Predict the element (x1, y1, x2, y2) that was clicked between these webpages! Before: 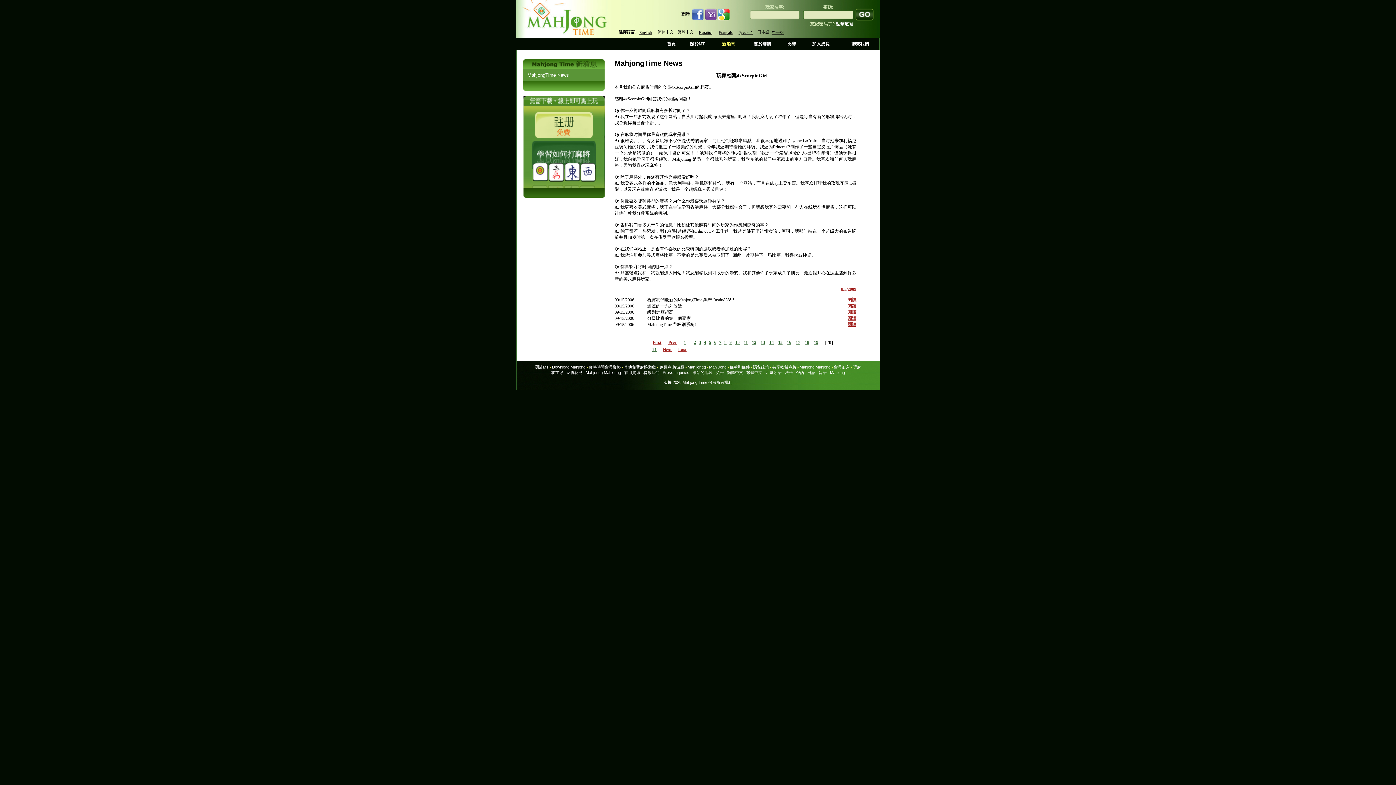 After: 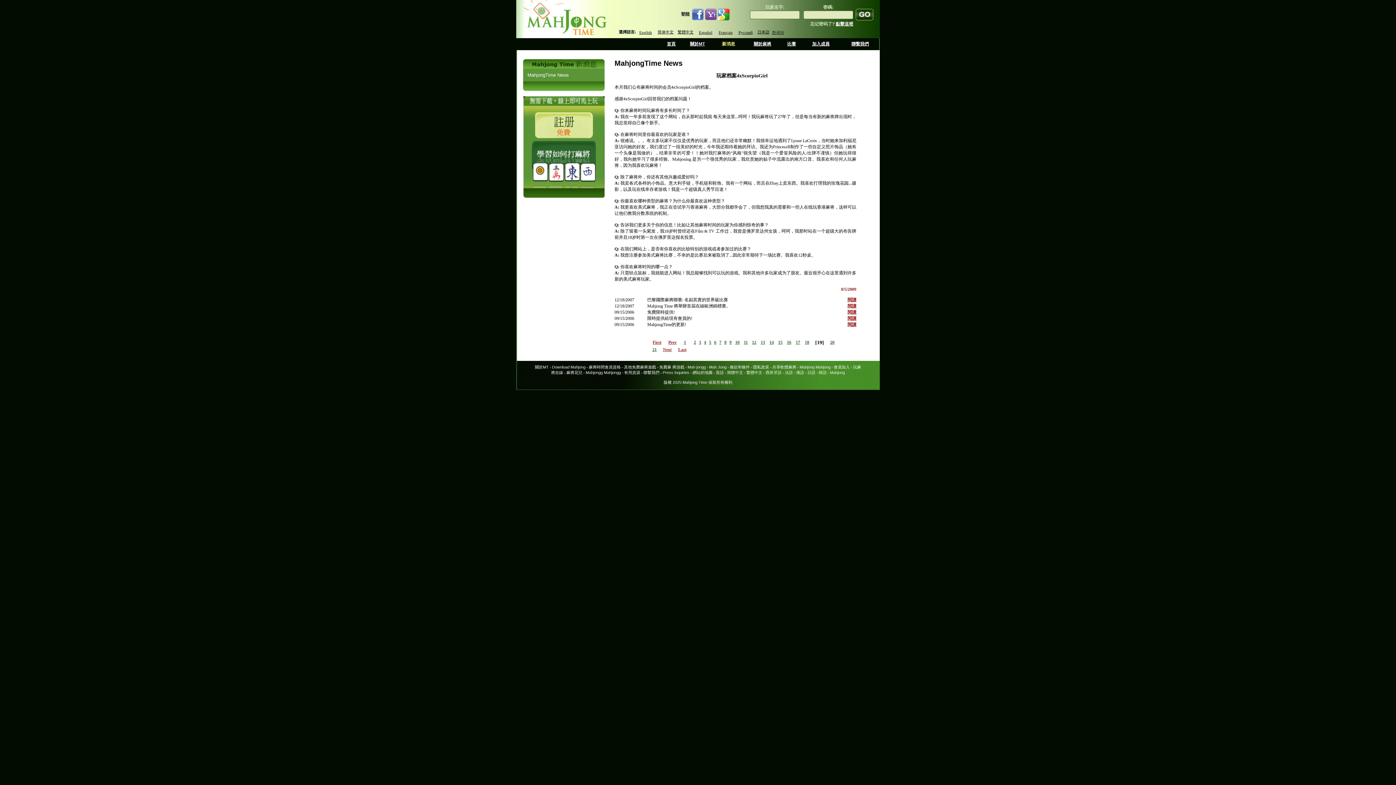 Action: label: Prev bbox: (668, 340, 676, 345)